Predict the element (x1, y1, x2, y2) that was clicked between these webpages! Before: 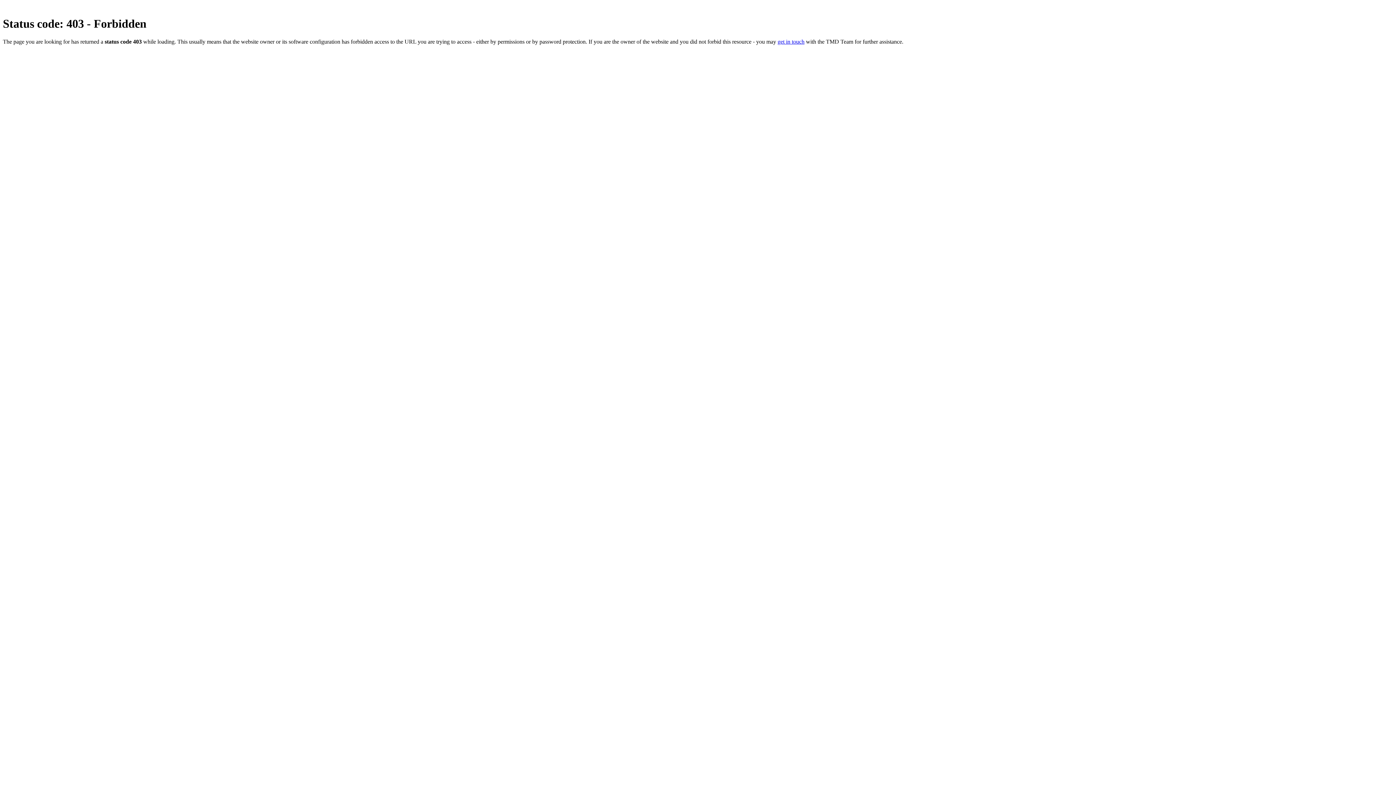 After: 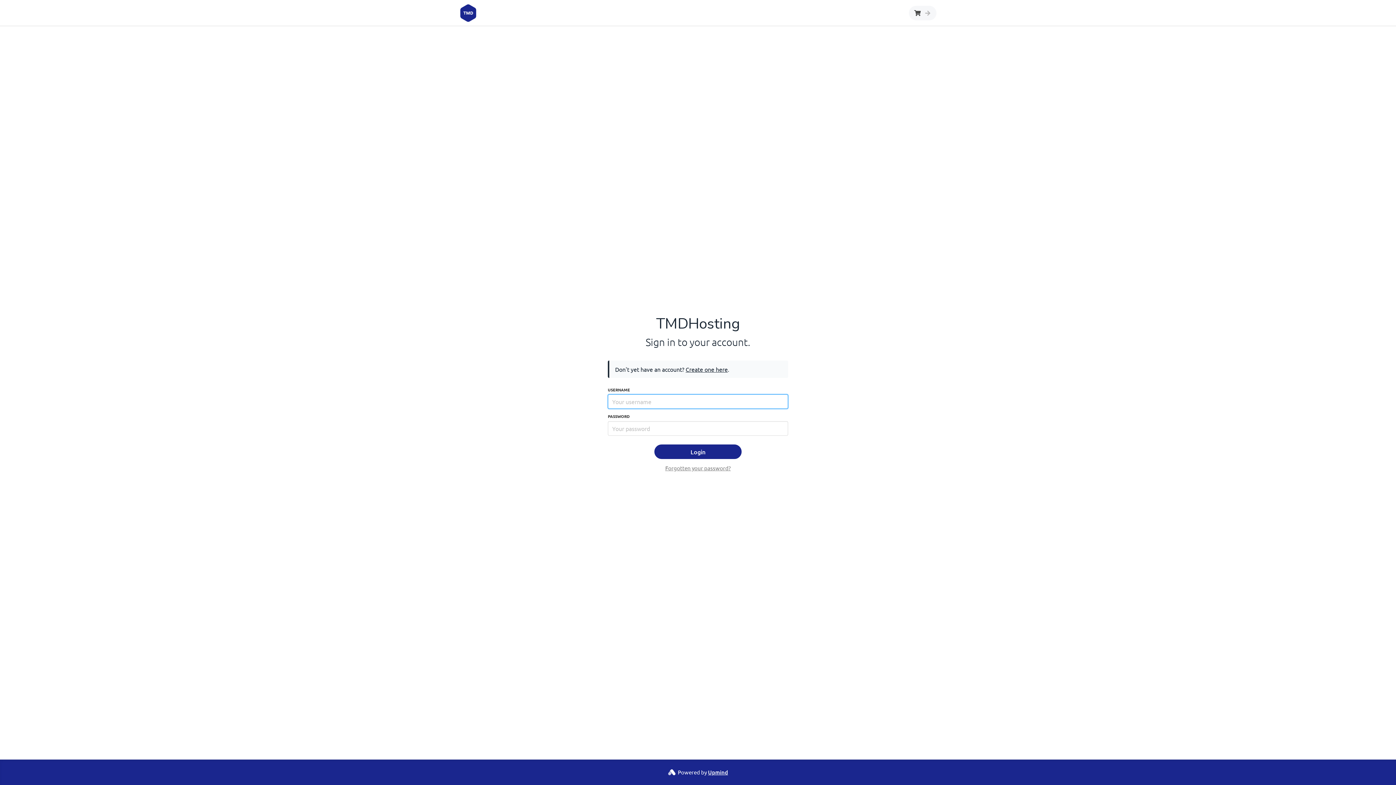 Action: bbox: (777, 38, 804, 44) label: get in touch